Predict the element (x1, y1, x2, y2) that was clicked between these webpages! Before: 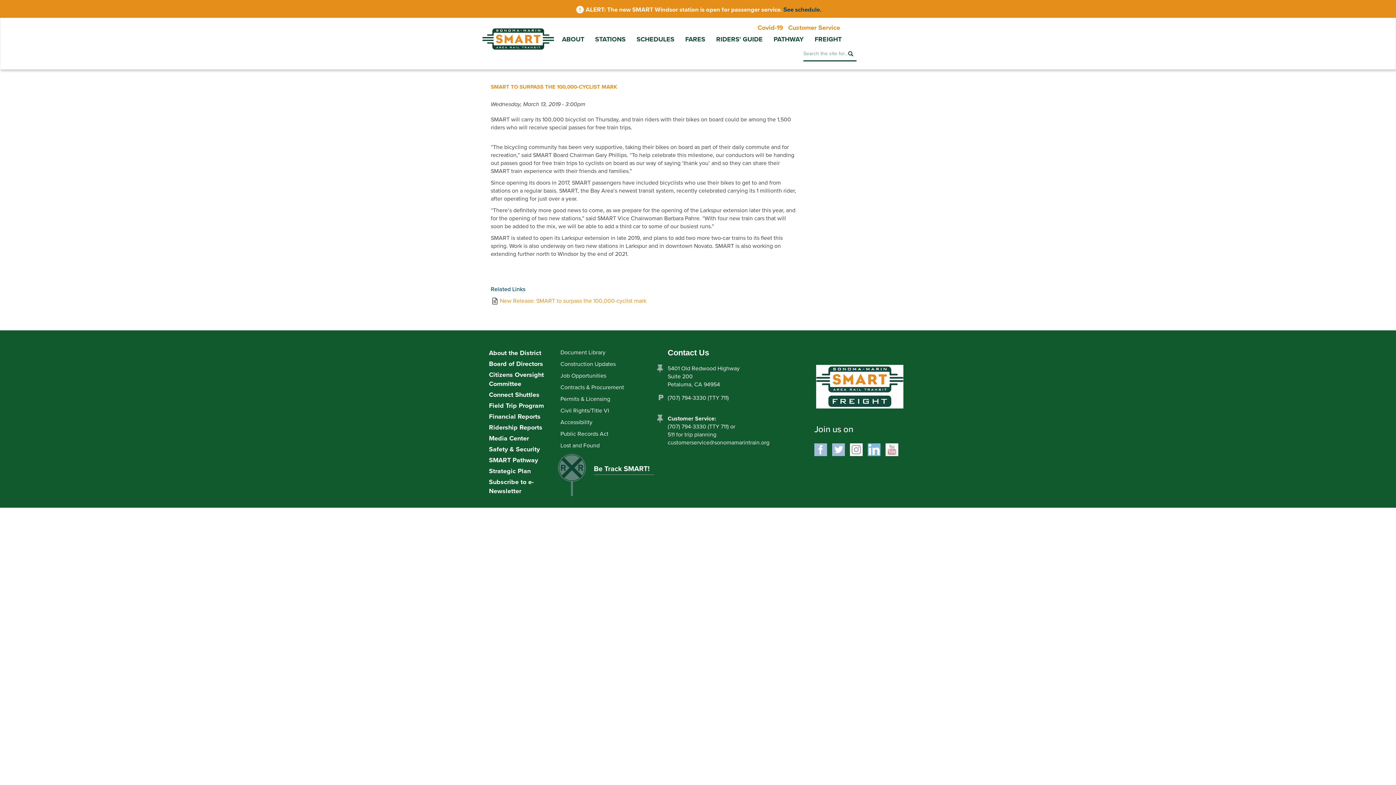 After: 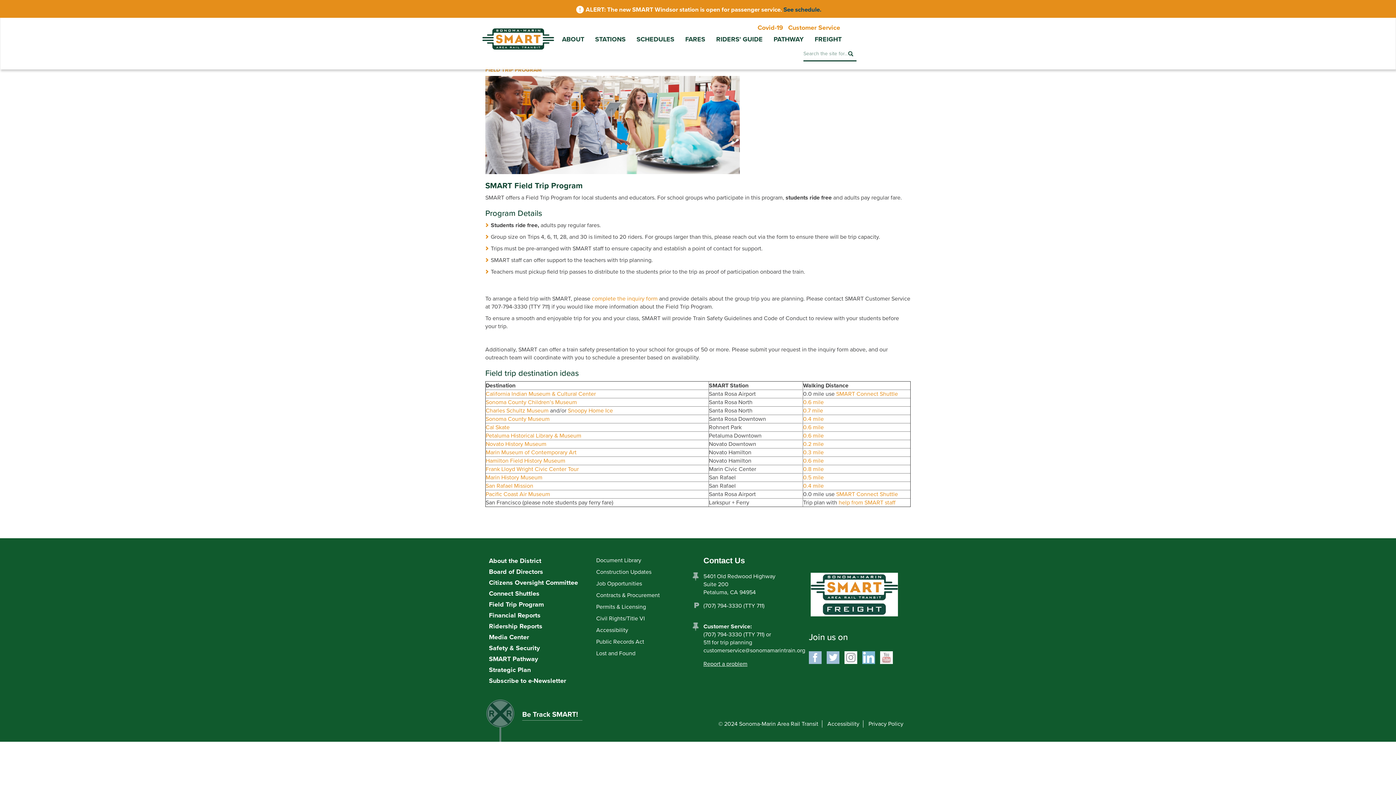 Action: bbox: (489, 401, 549, 410) label: Field Trip Program